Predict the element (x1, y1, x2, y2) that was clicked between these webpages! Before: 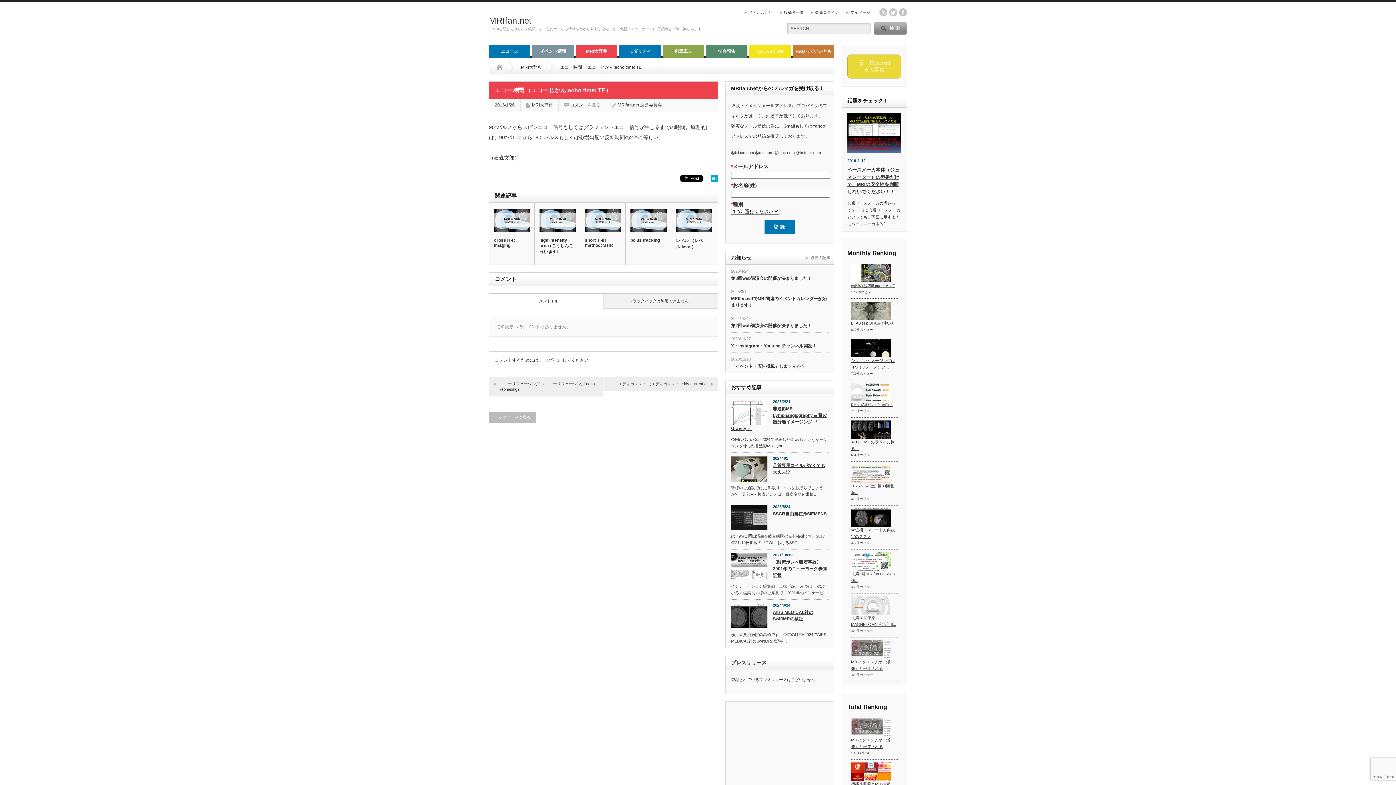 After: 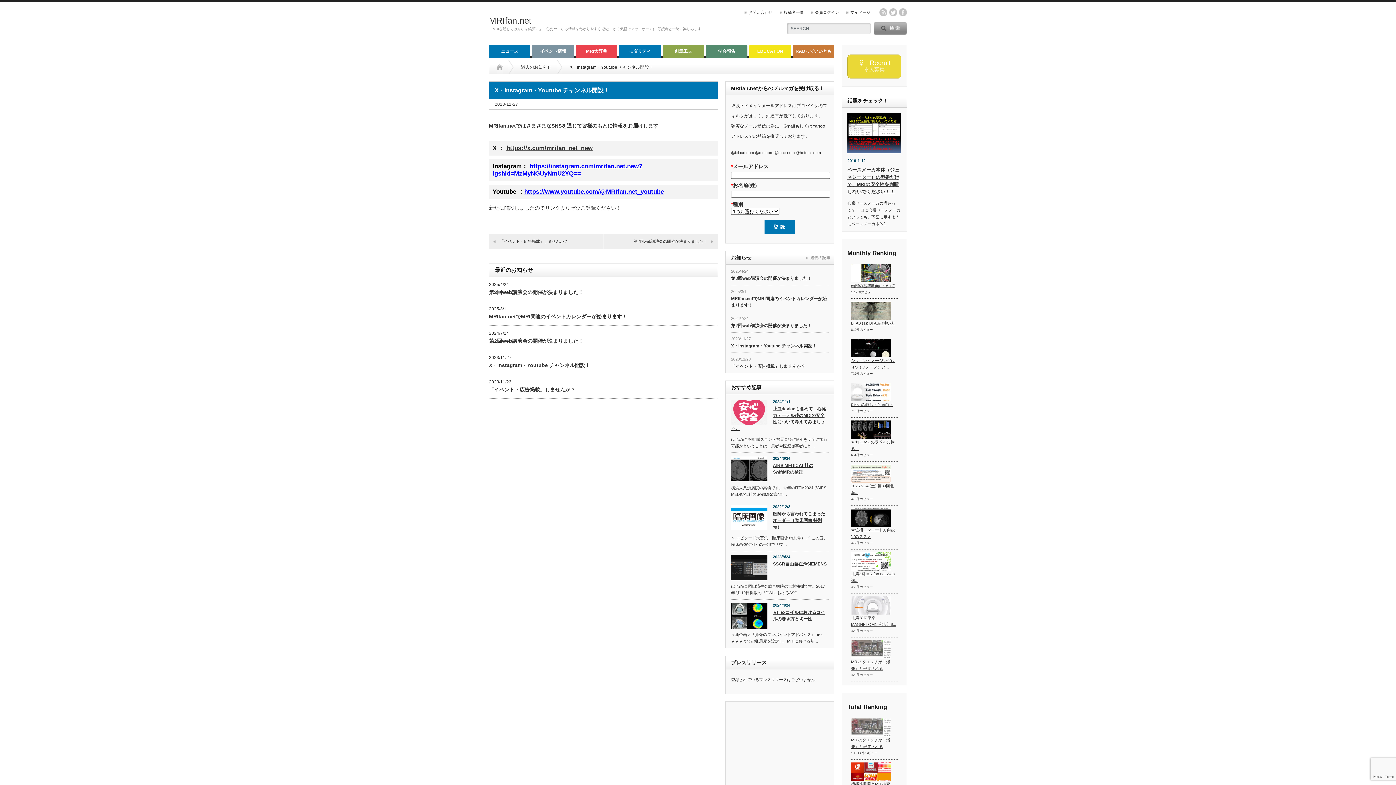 Action: bbox: (731, 342, 828, 349) label: X・Instagram・Youtube チャンネル開設！